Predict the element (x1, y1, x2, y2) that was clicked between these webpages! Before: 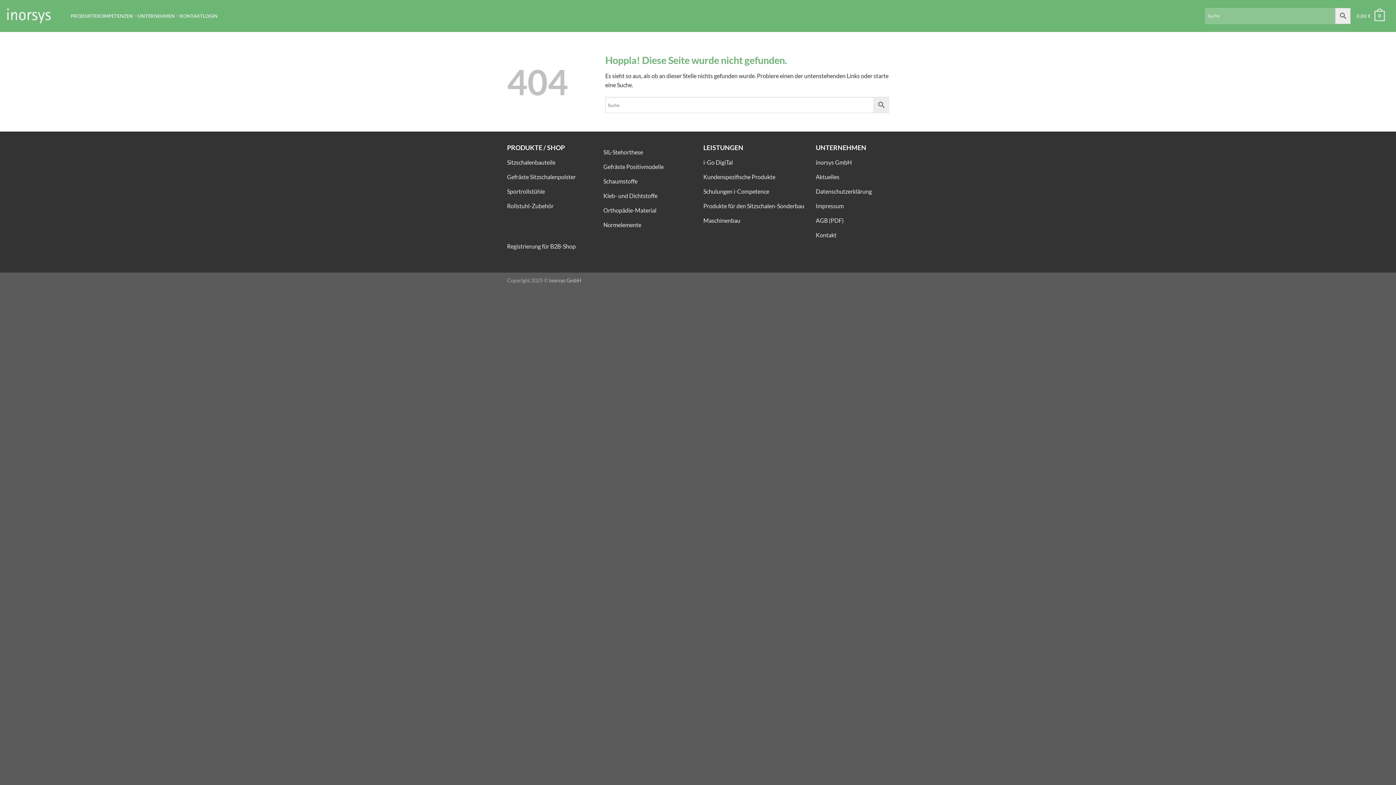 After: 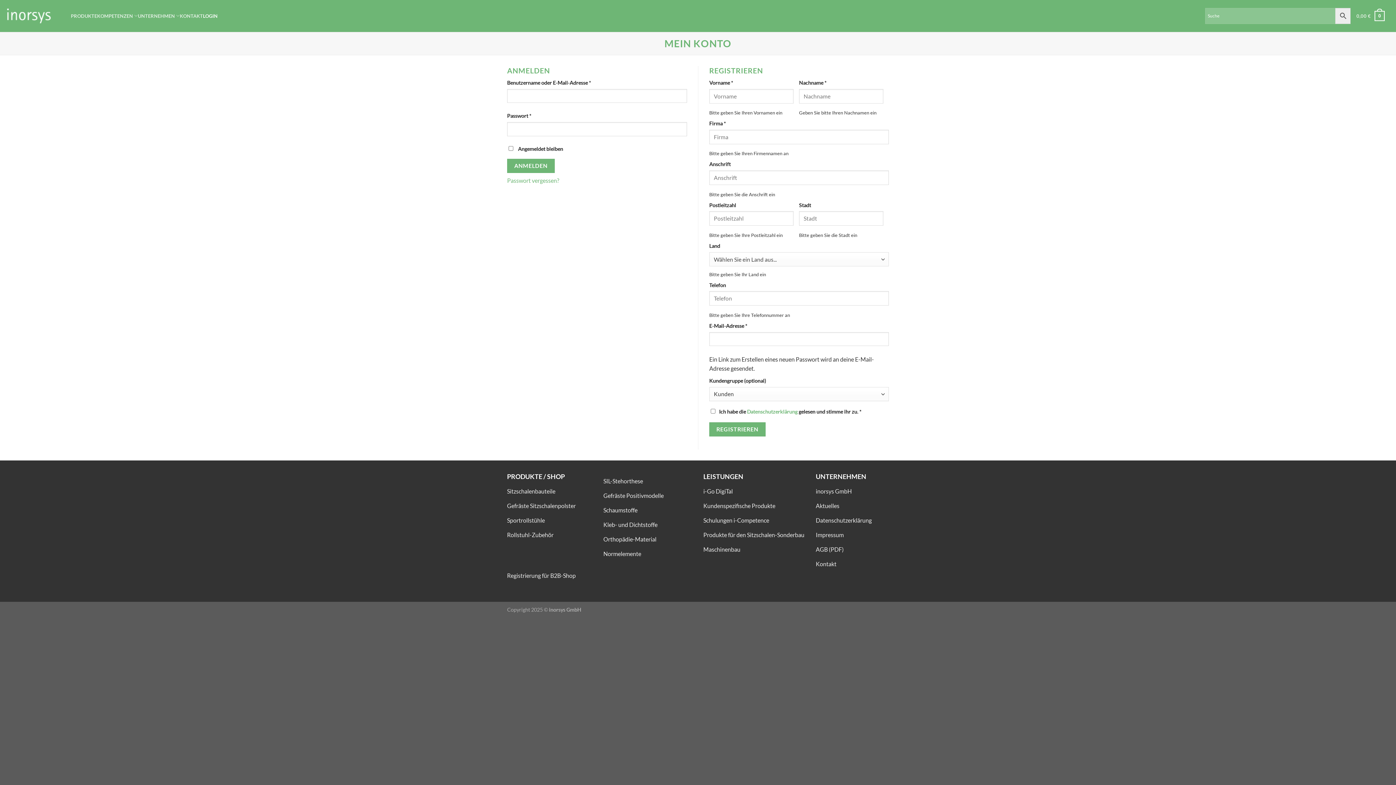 Action: label: LOGIN bbox: (203, 9, 217, 22)